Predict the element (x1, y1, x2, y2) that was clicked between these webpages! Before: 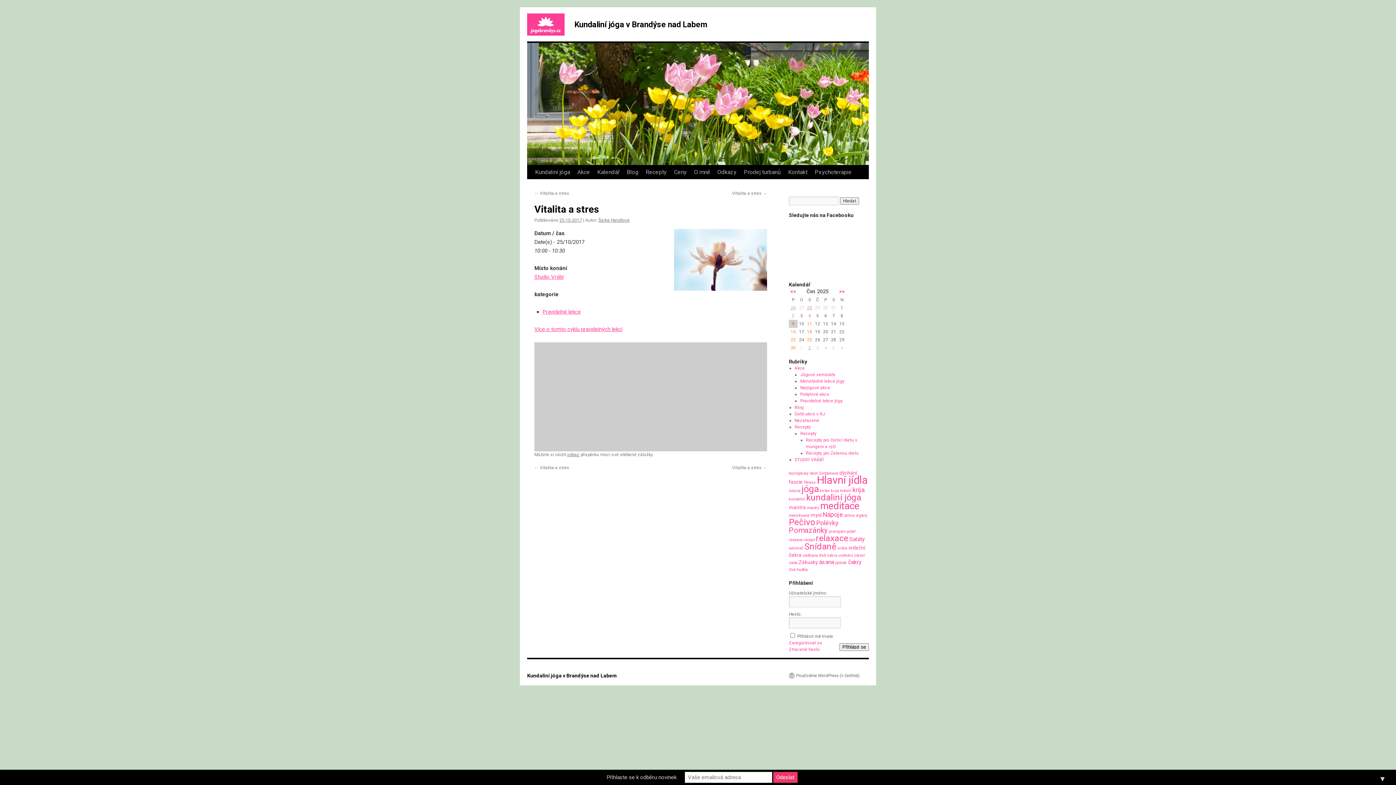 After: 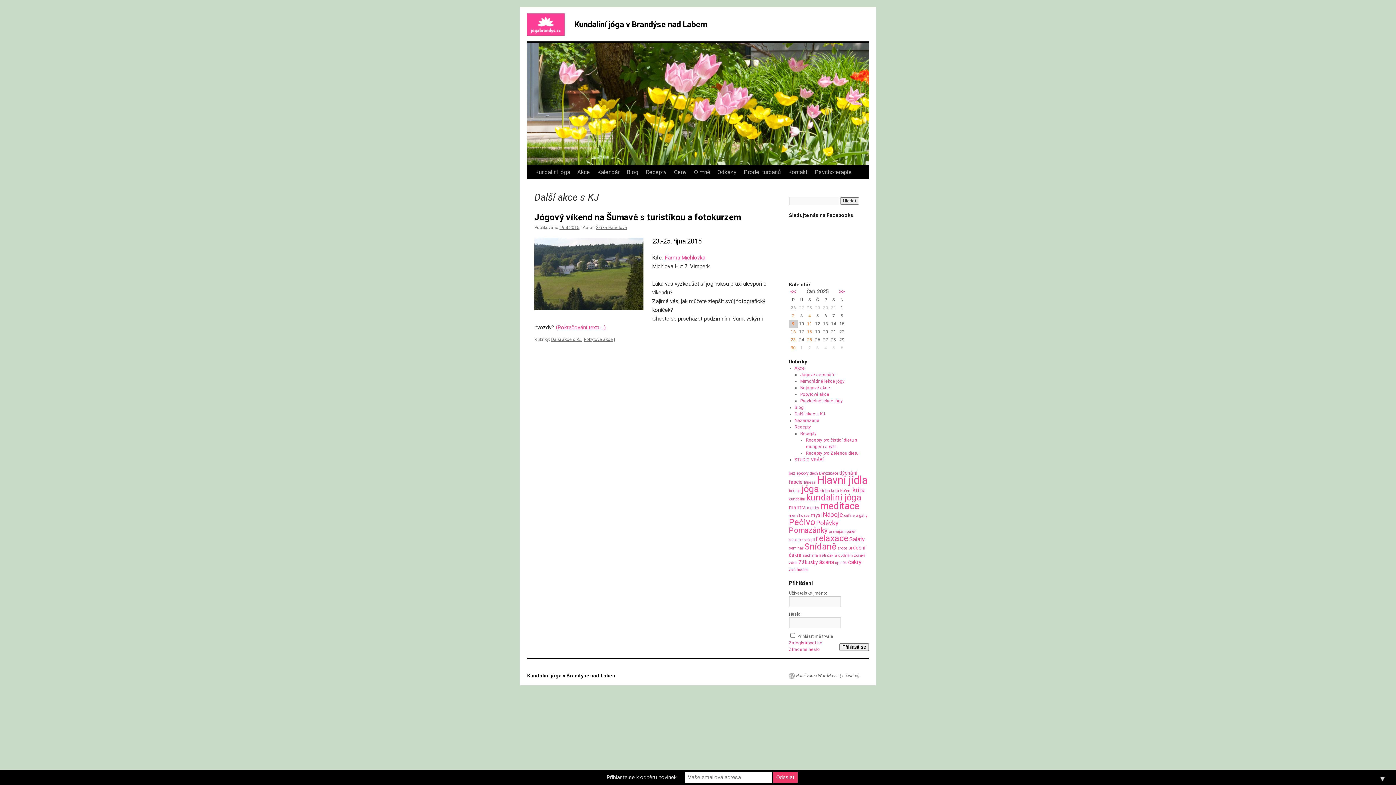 Action: bbox: (794, 411, 825, 416) label: Další akce s KJ